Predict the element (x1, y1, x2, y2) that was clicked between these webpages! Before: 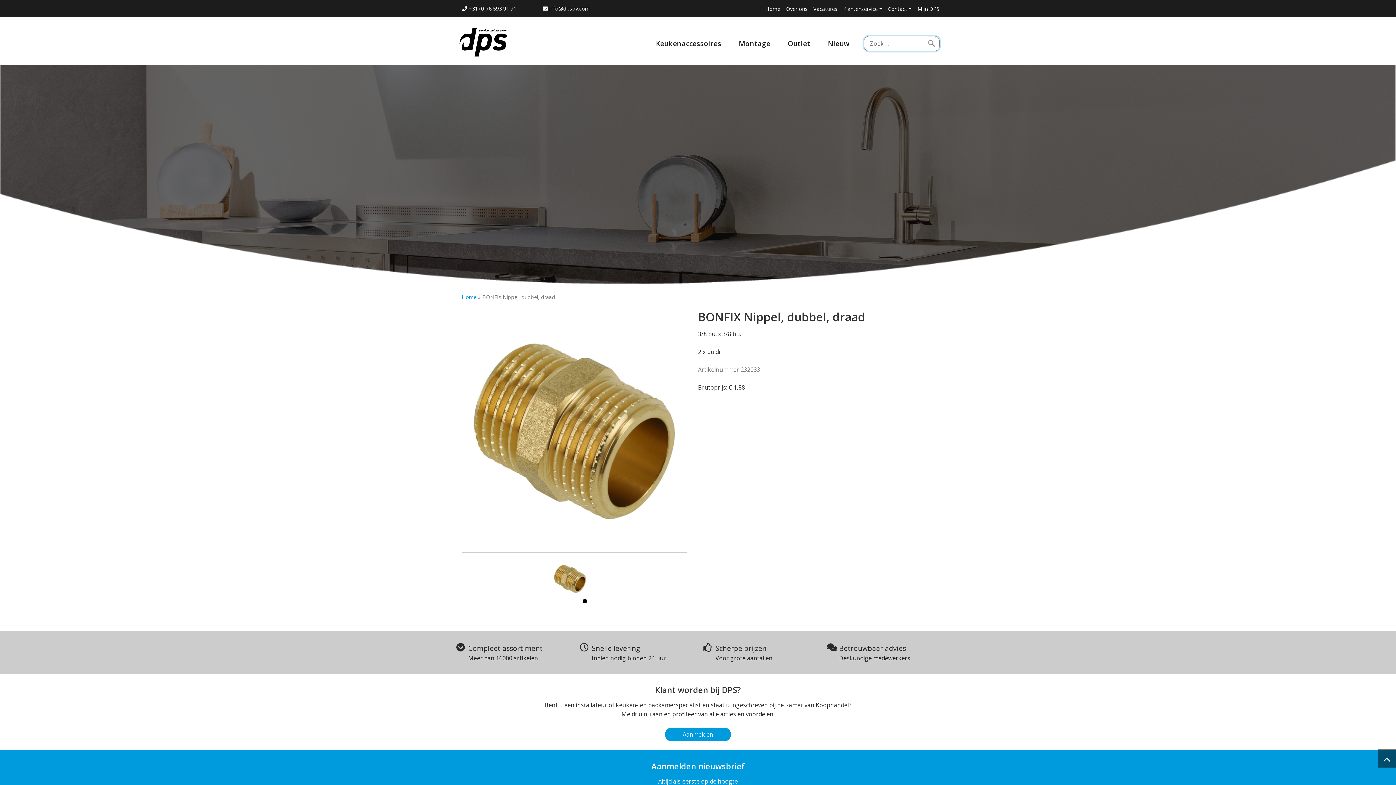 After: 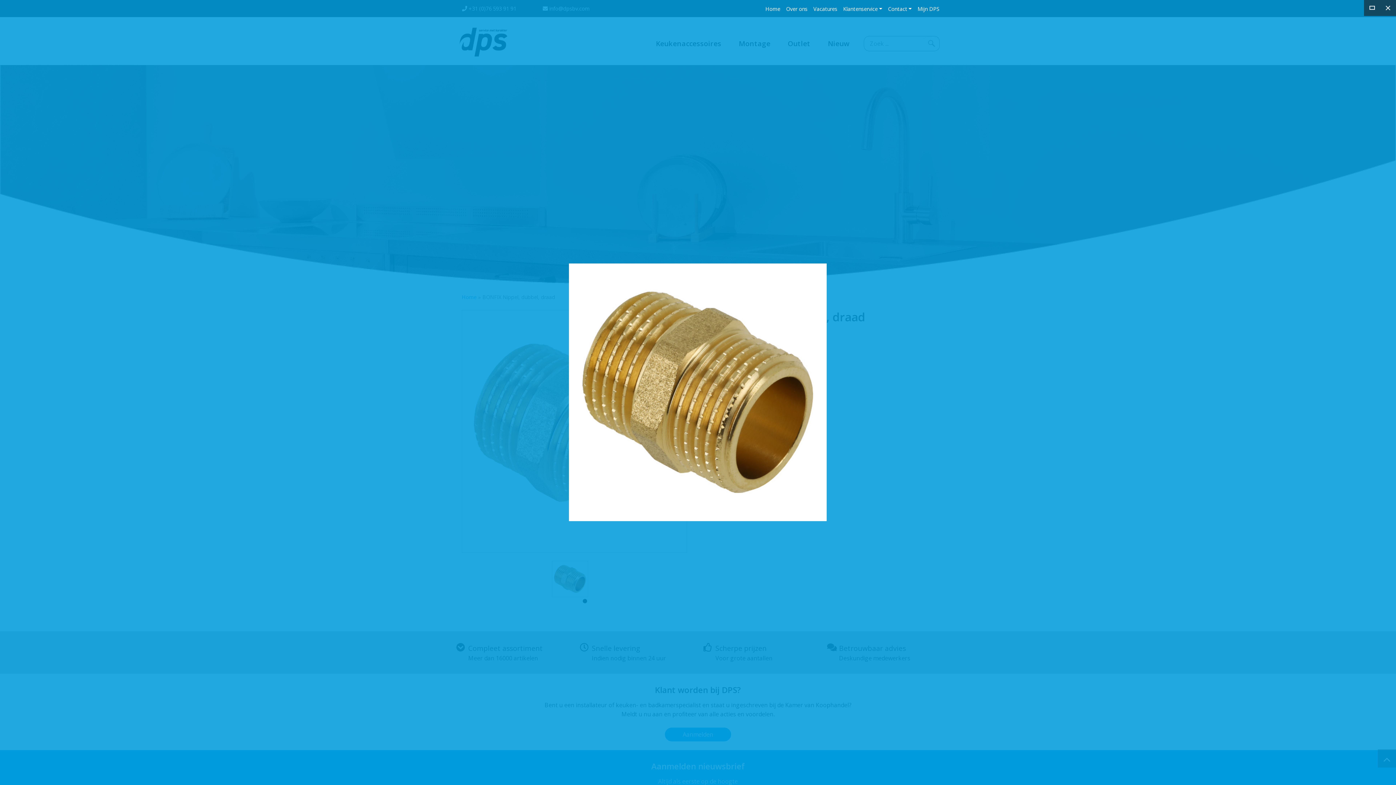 Action: bbox: (462, 319, 686, 544)